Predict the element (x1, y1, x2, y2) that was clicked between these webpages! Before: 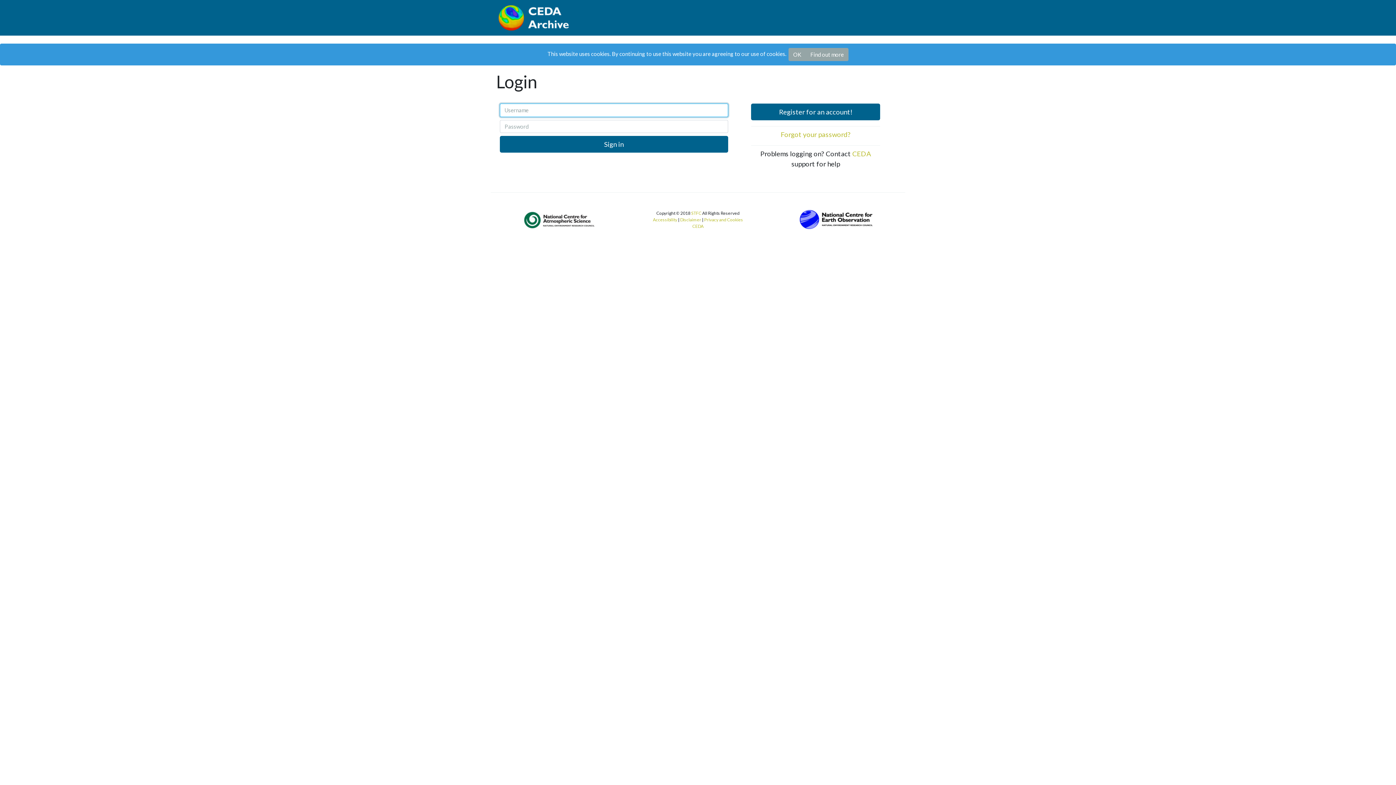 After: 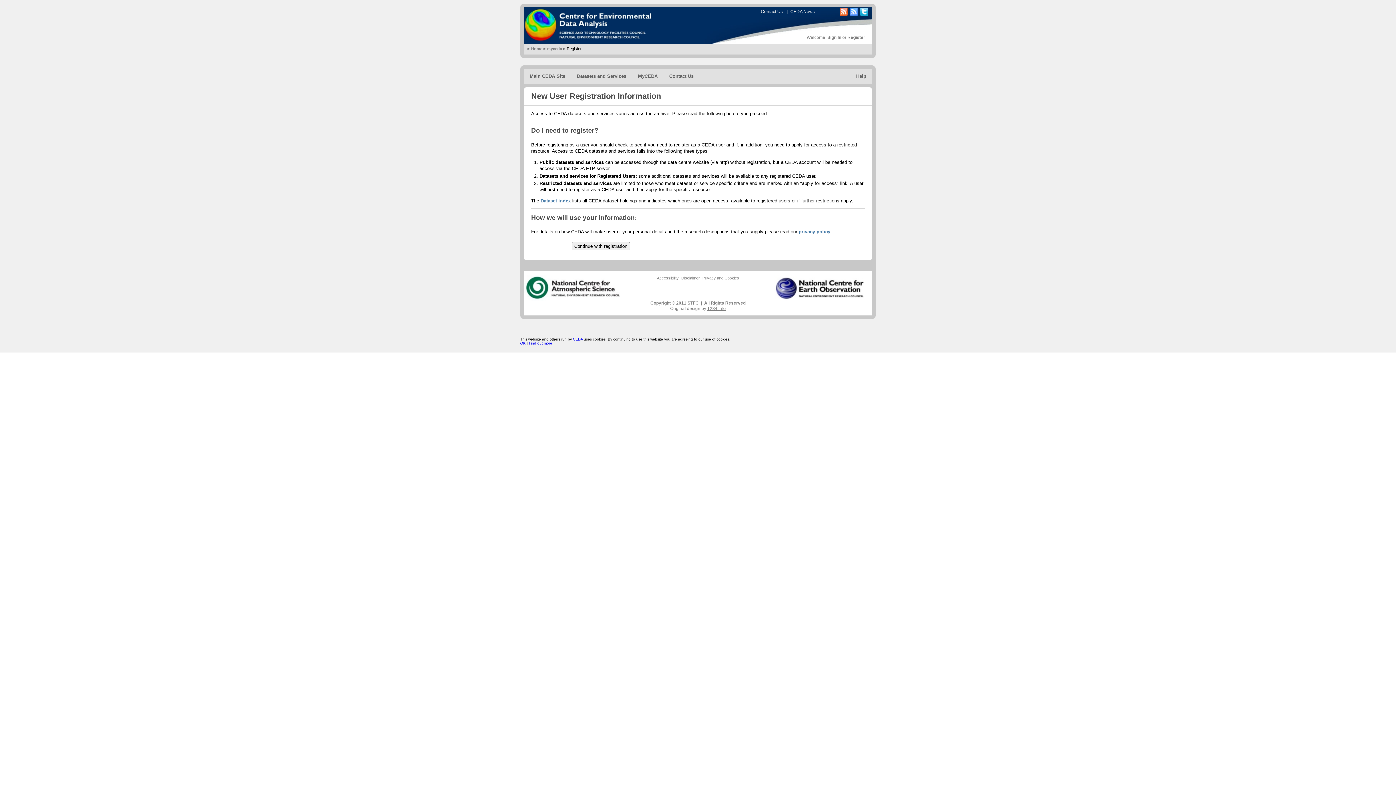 Action: bbox: (751, 103, 880, 120) label: Register for an account!